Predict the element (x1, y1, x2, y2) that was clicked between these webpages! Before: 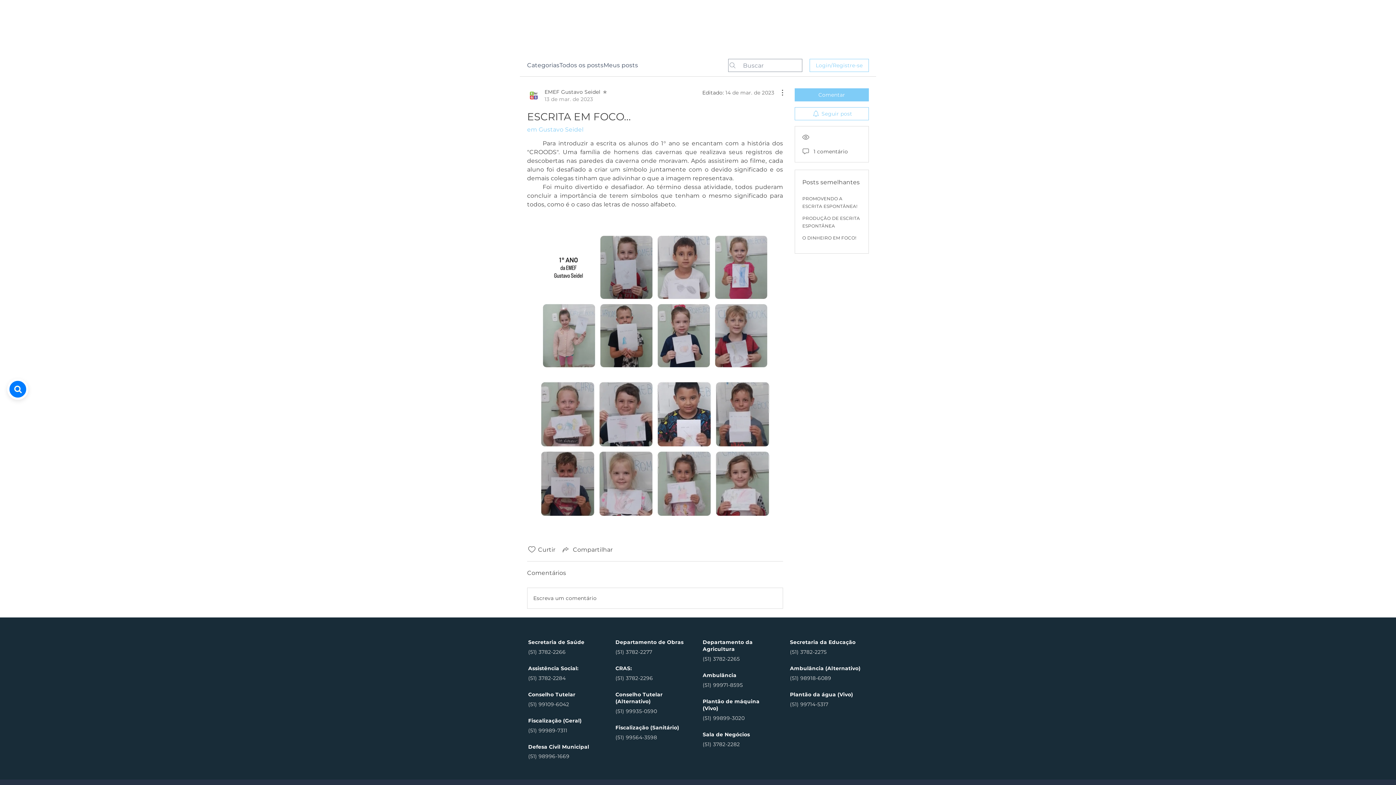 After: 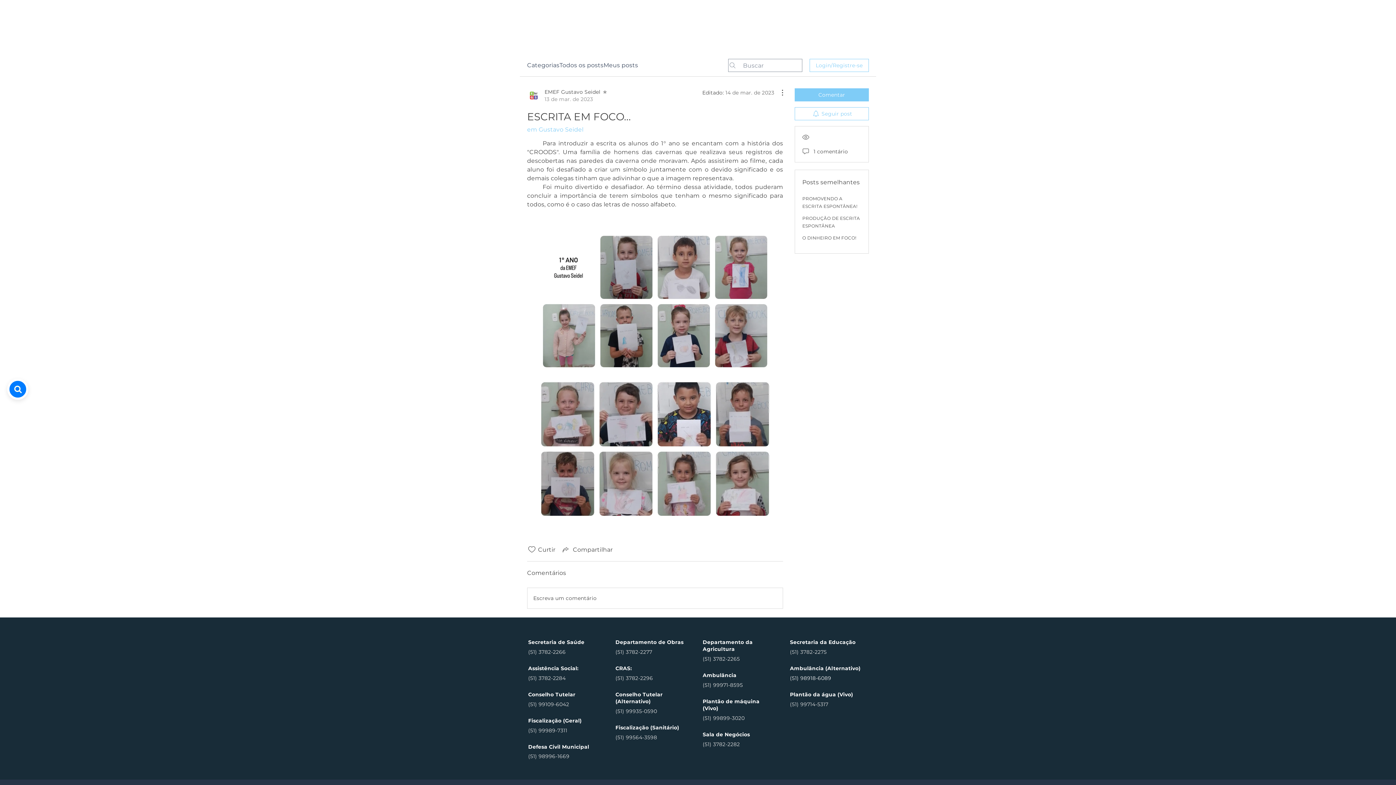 Action: label: (51) 98918-6089 bbox: (790, 673, 860, 684)